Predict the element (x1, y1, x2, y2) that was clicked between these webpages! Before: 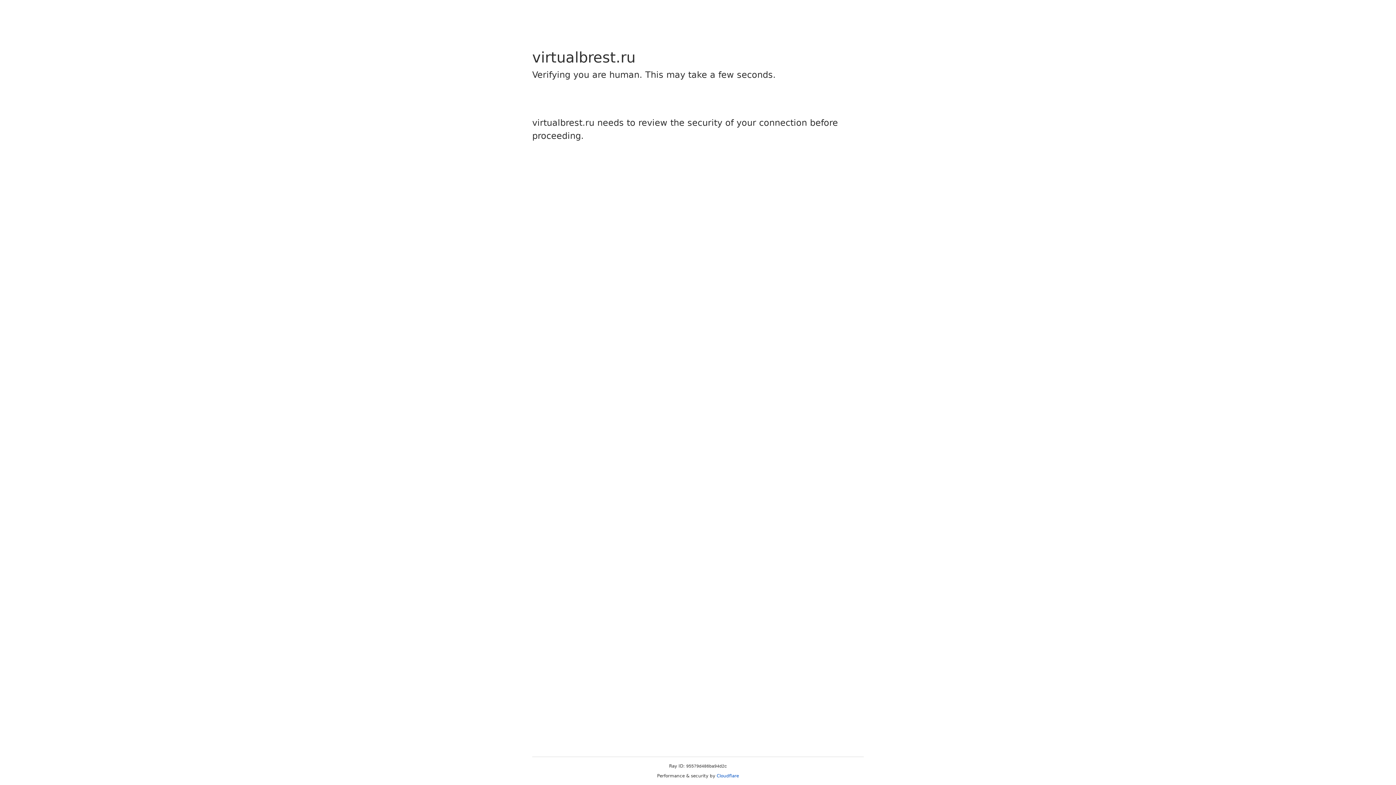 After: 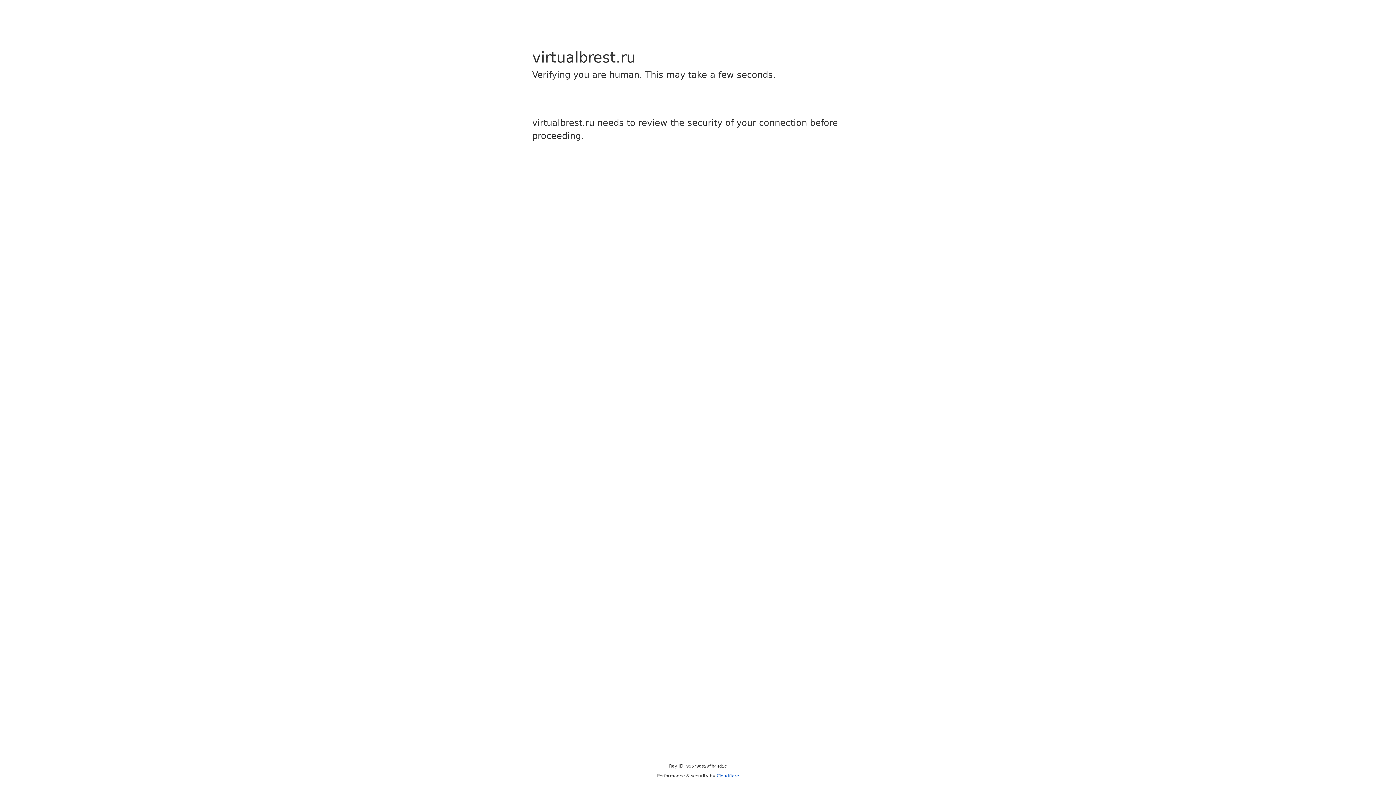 Action: label: Cloudflare bbox: (716, 773, 739, 778)